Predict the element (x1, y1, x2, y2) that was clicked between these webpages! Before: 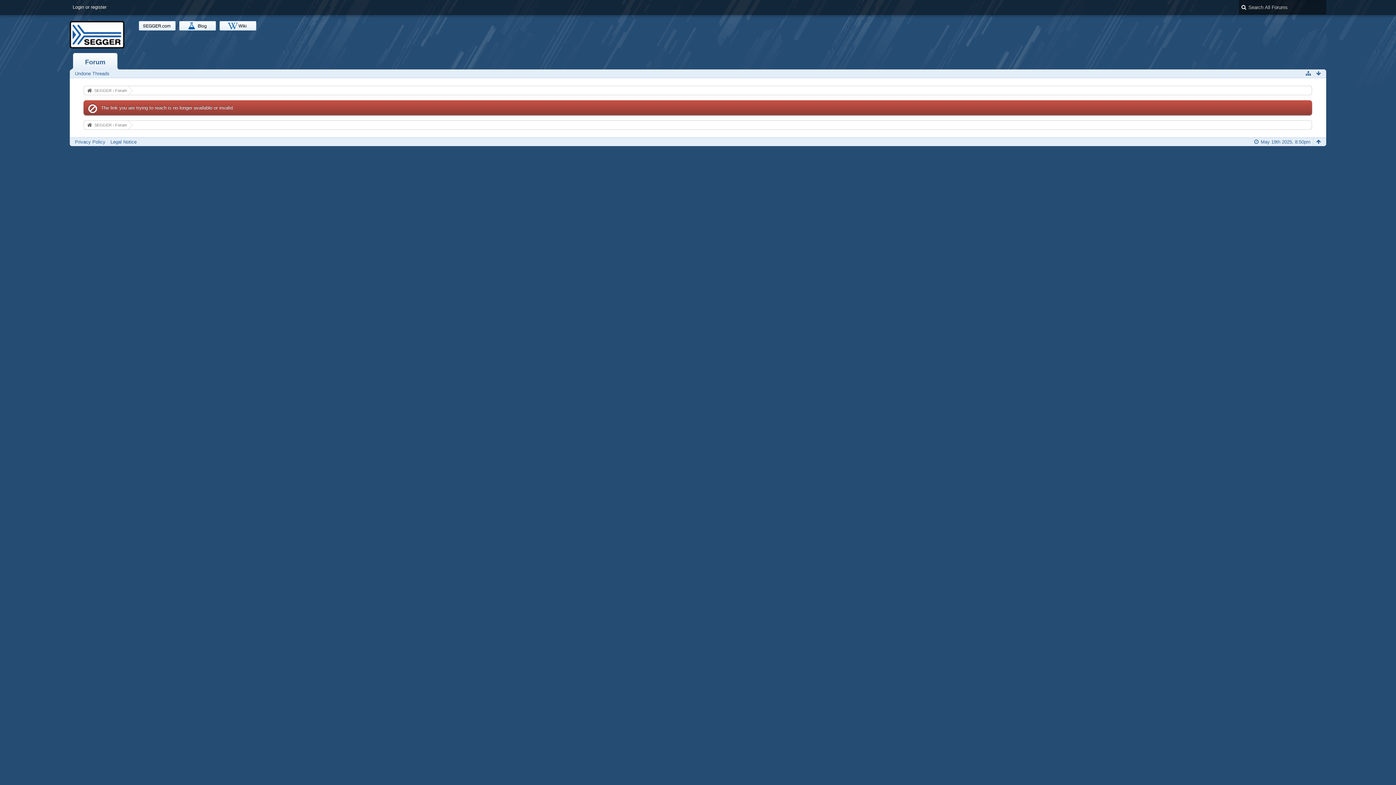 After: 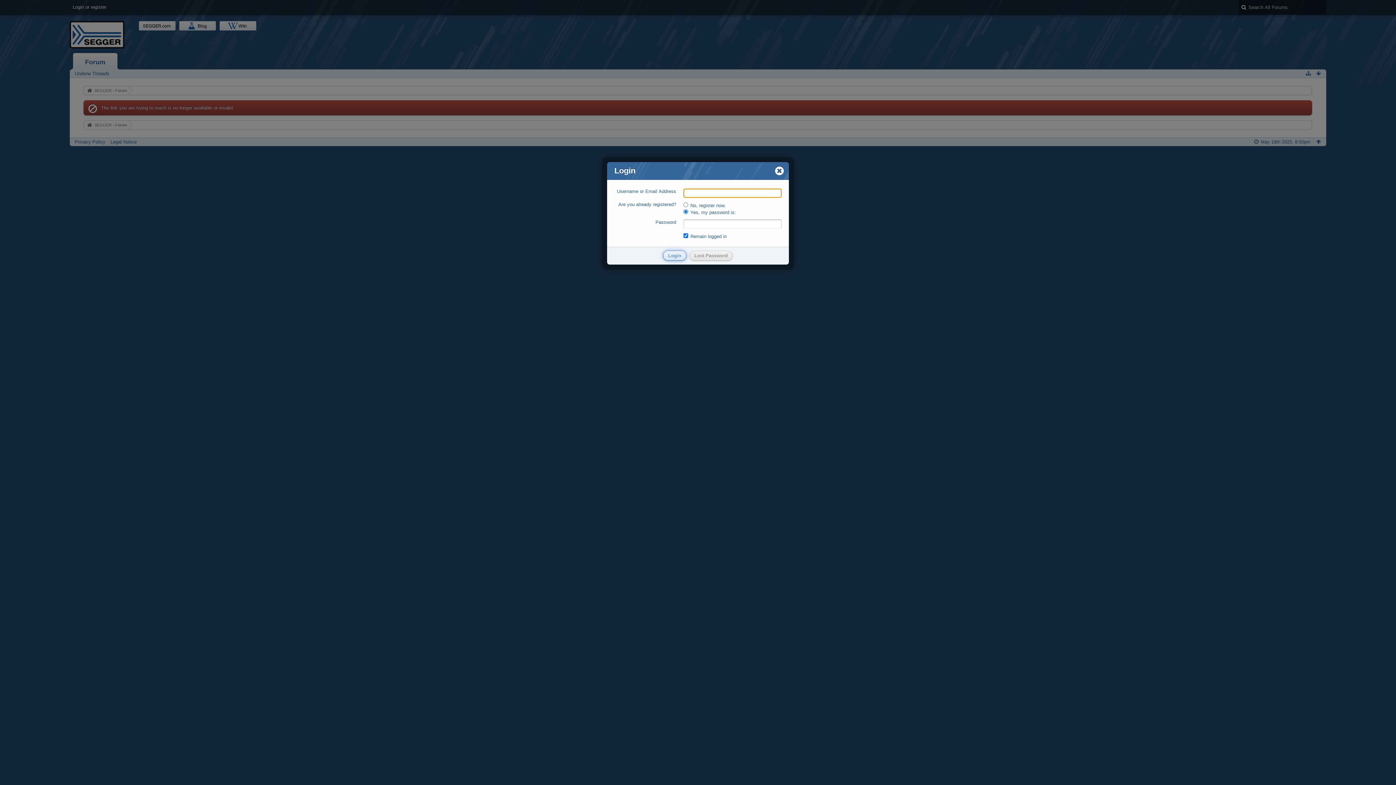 Action: bbox: (69, 0, 109, 14) label: Login or register